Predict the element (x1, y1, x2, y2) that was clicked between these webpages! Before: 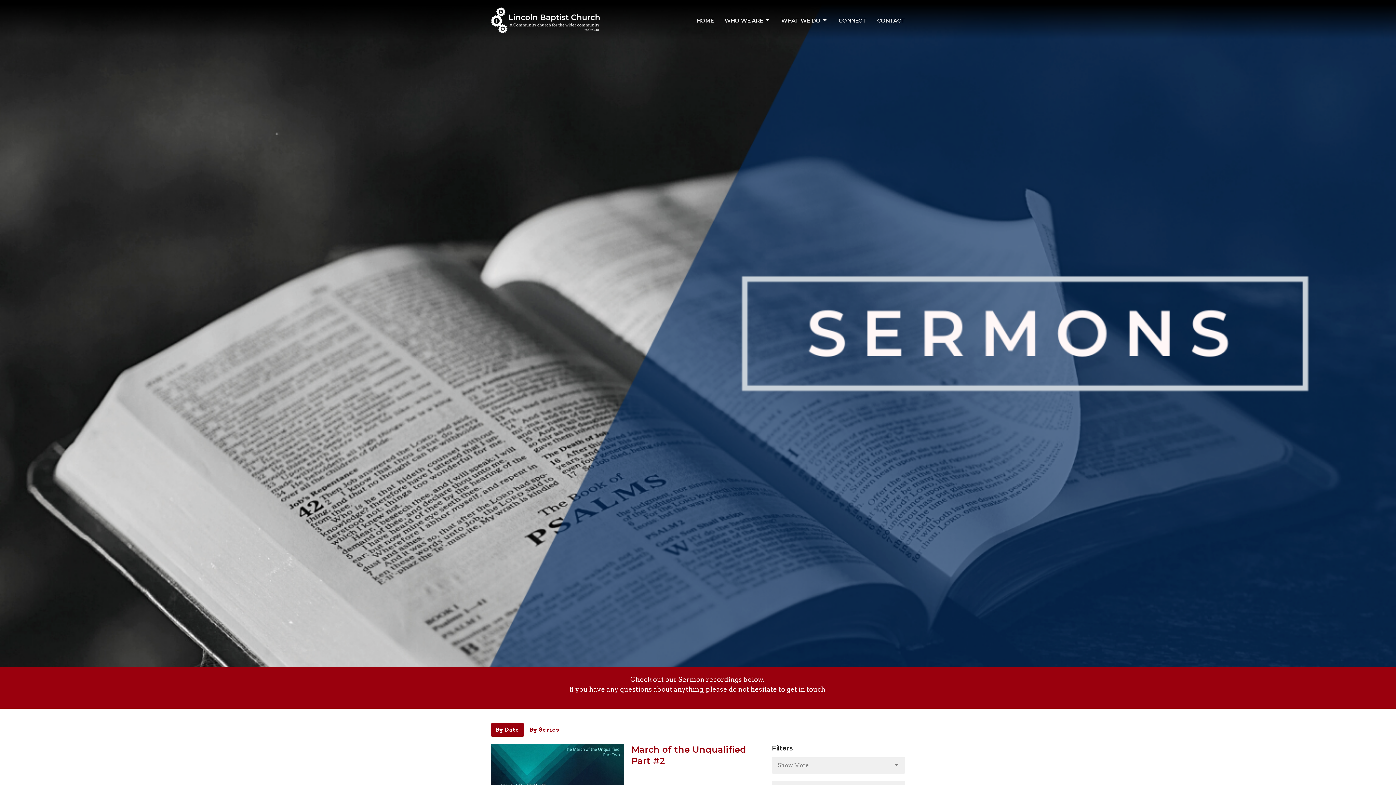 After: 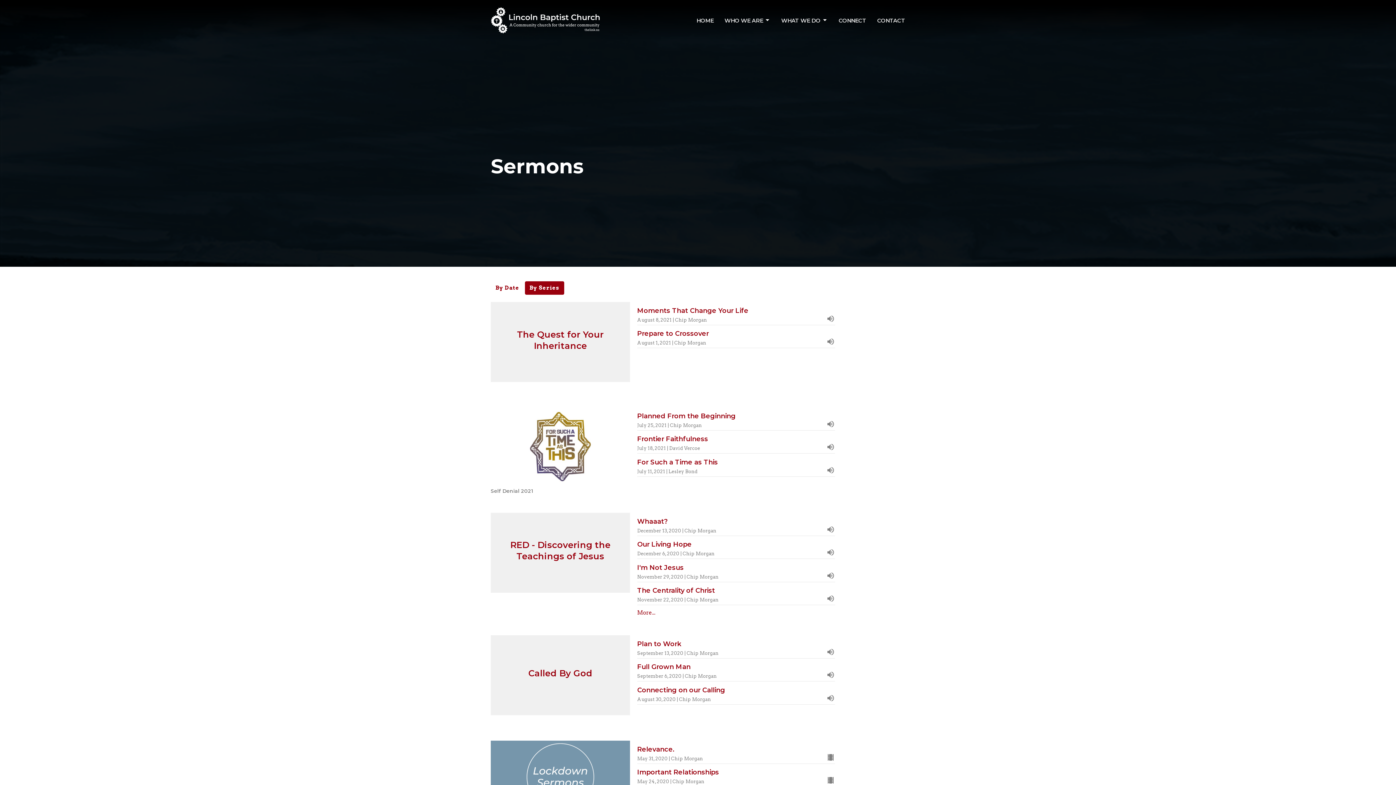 Action: label: By Series bbox: (524, 723, 564, 737)